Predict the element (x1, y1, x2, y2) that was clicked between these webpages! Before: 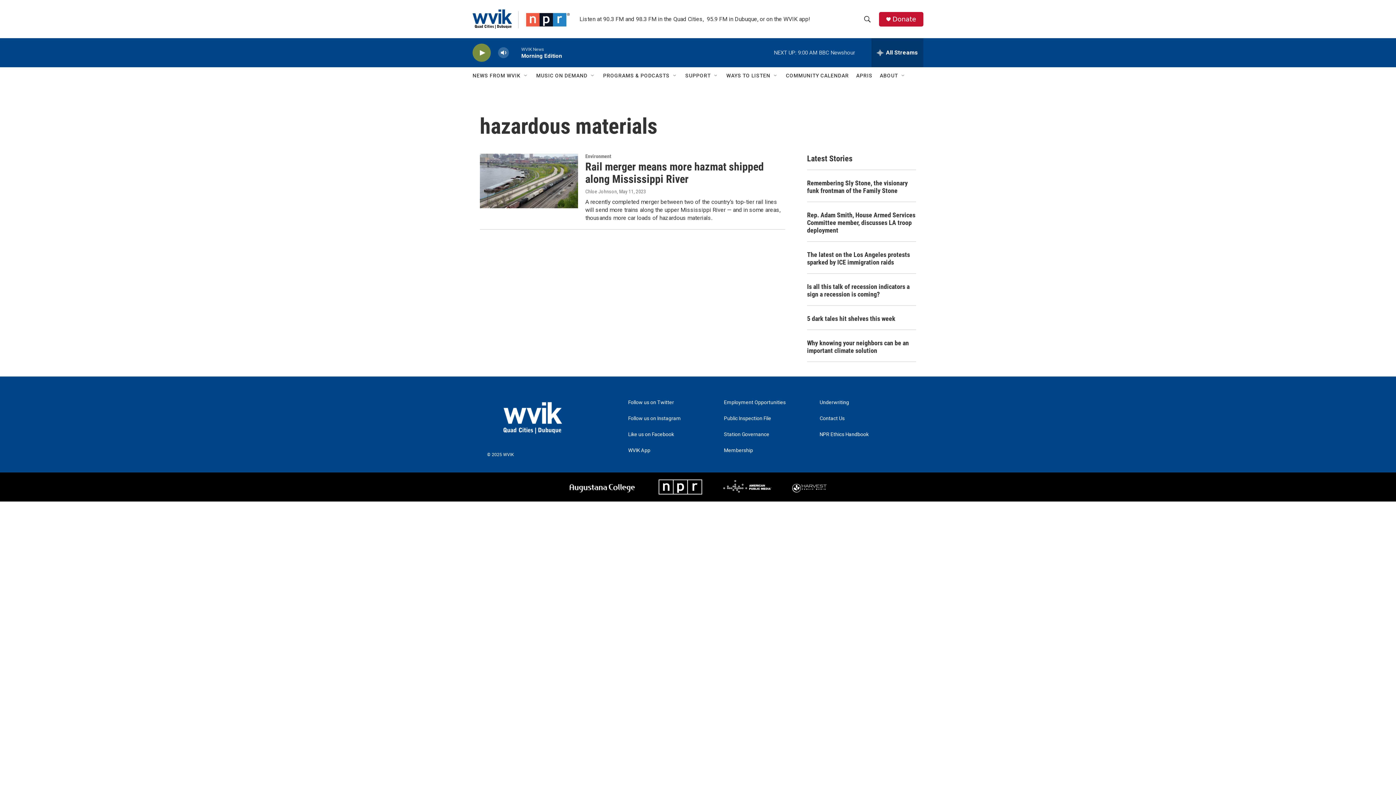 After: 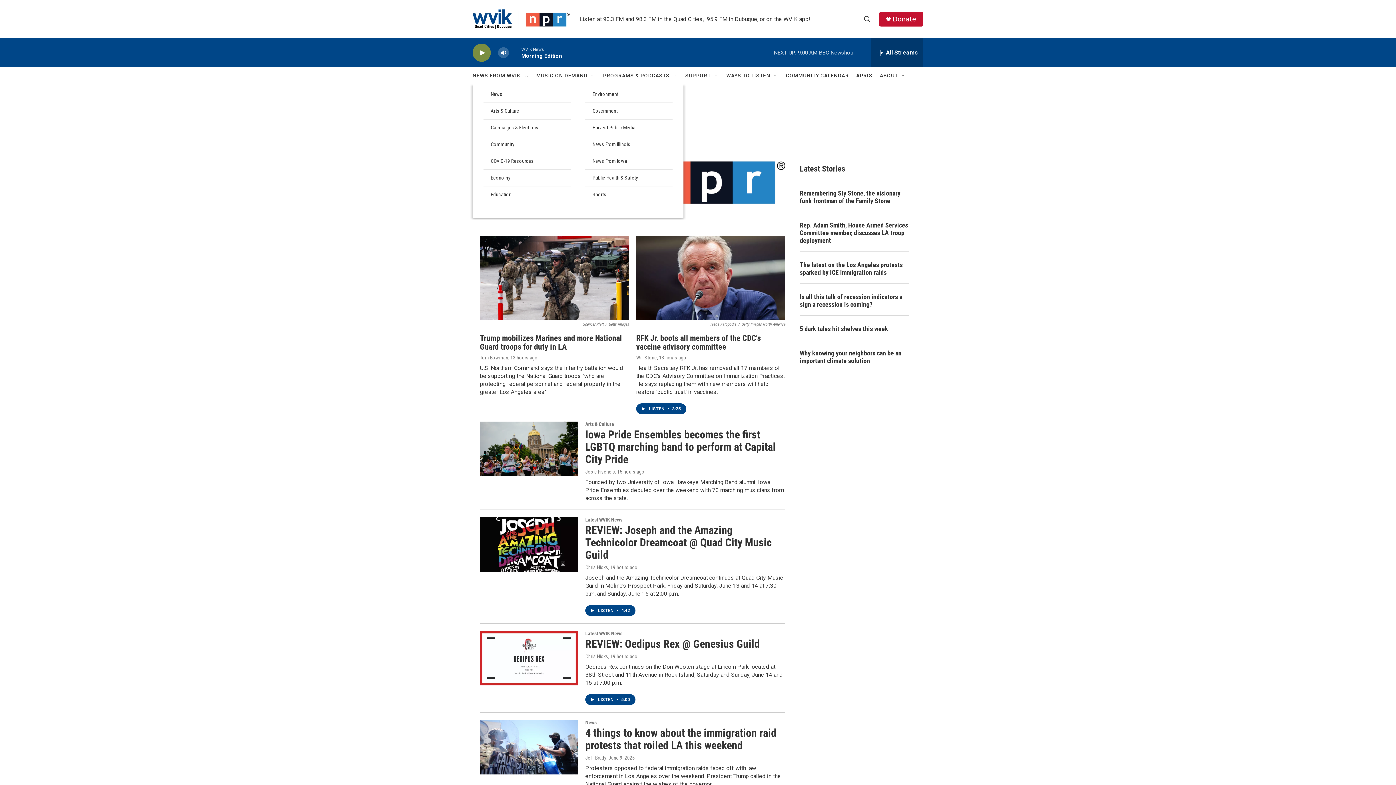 Action: label: NEWS FROM WVIK bbox: (472, 67, 520, 84)